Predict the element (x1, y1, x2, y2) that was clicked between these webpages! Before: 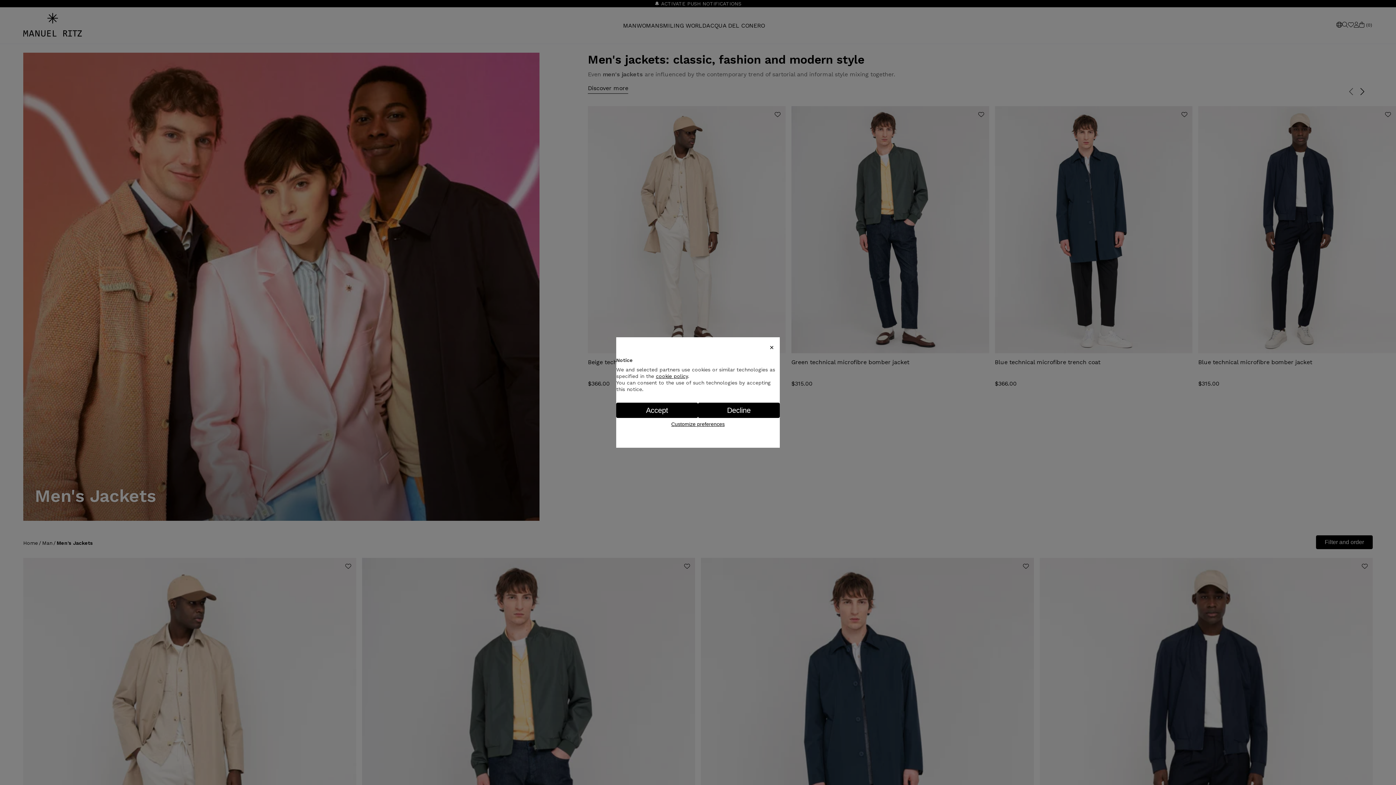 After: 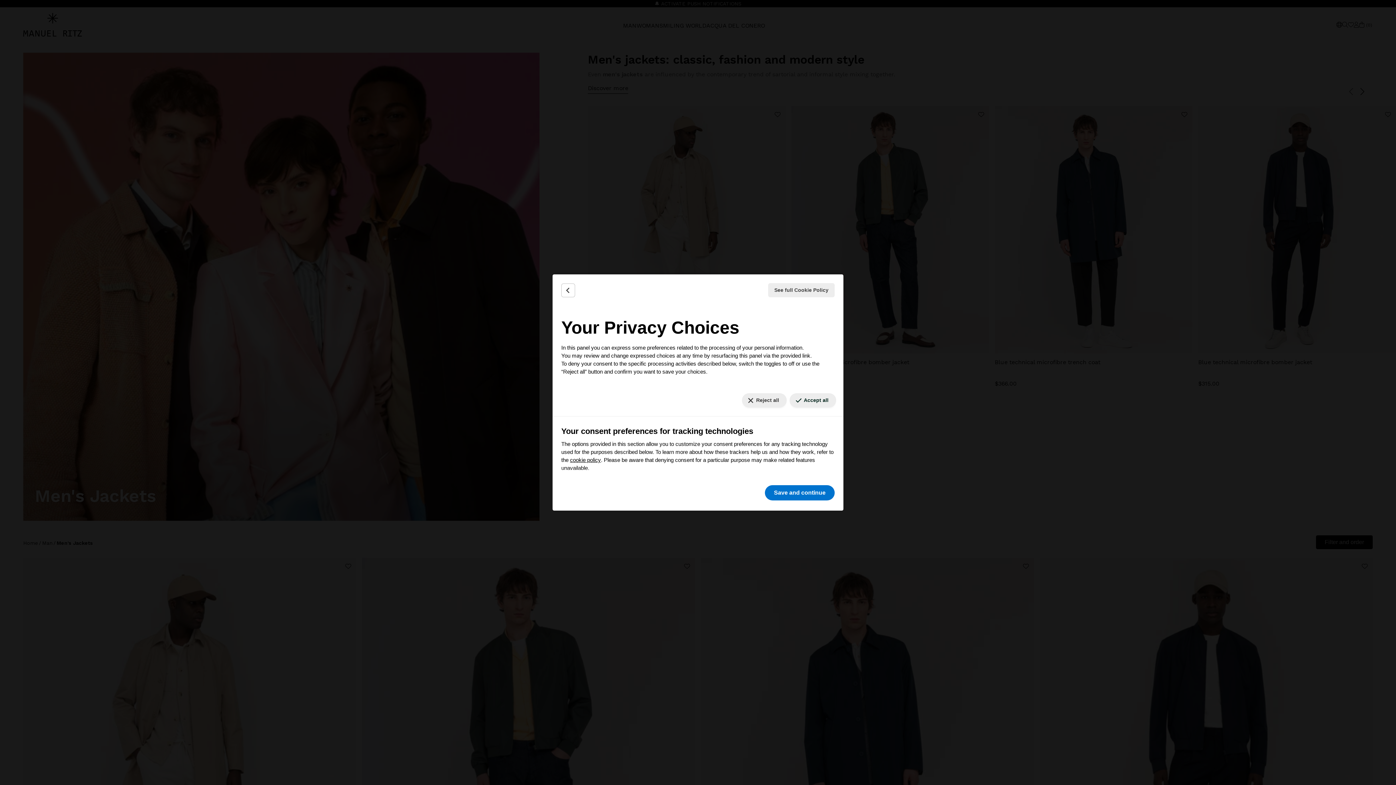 Action: bbox: (668, 418, 727, 430) label: Customize preferences